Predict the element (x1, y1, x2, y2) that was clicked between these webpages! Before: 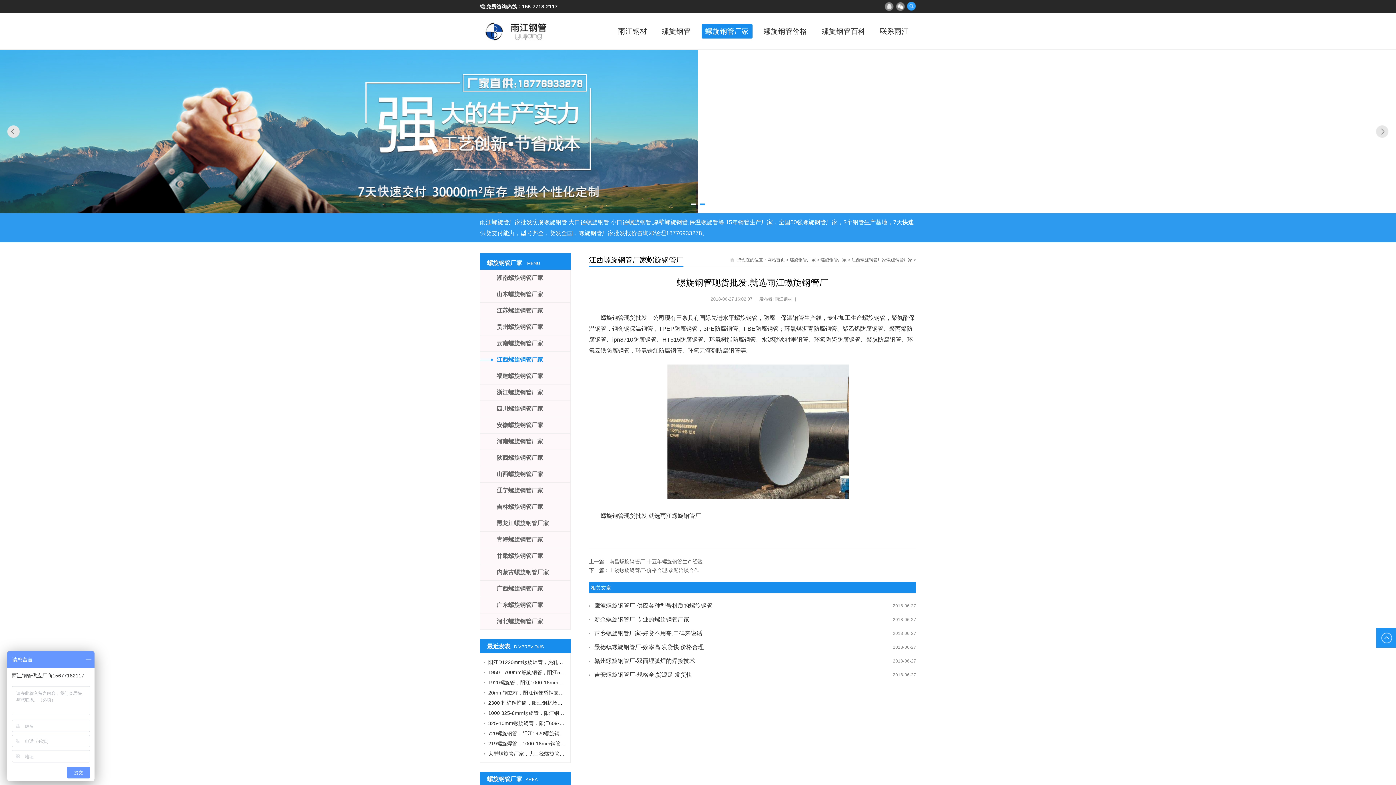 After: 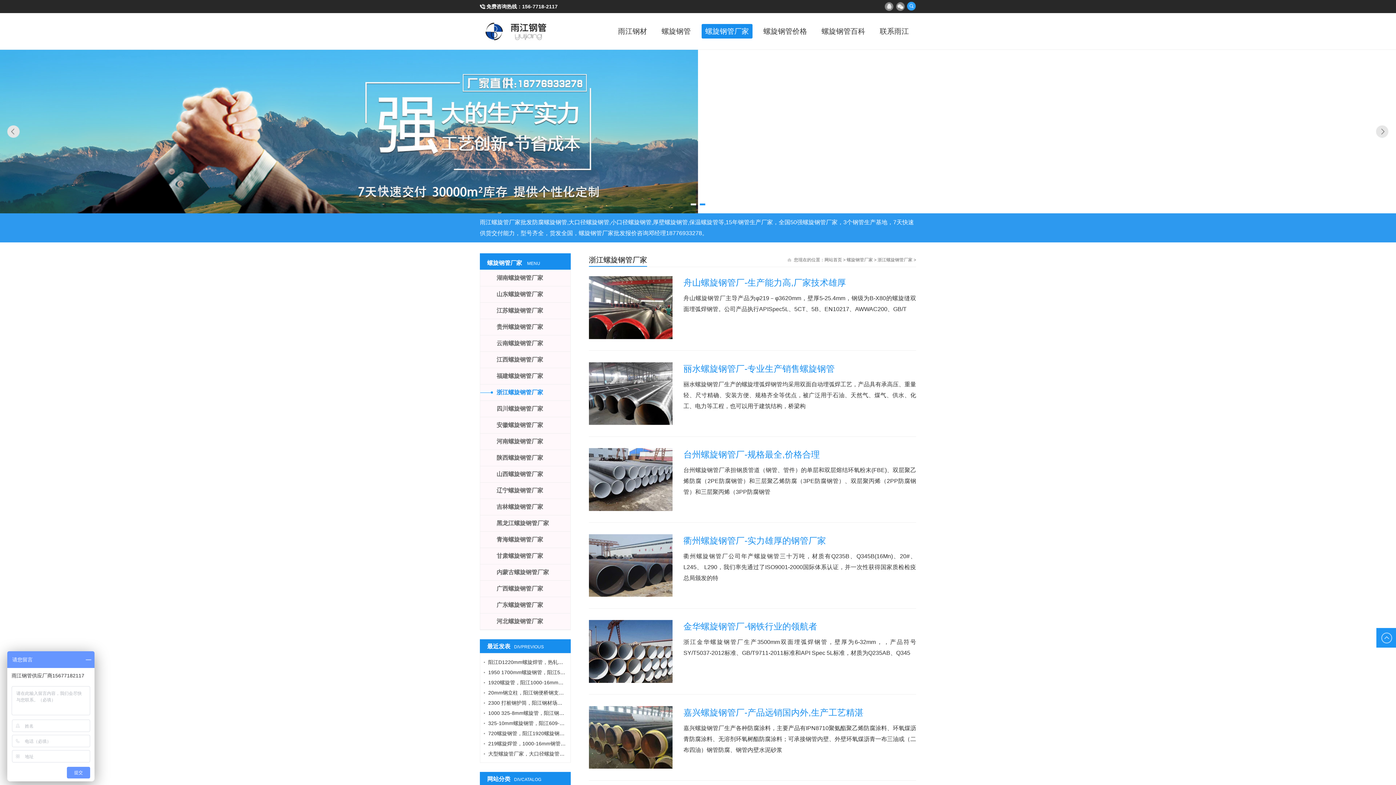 Action: label: 浙江螺旋钢管厂家 bbox: (480, 384, 570, 400)